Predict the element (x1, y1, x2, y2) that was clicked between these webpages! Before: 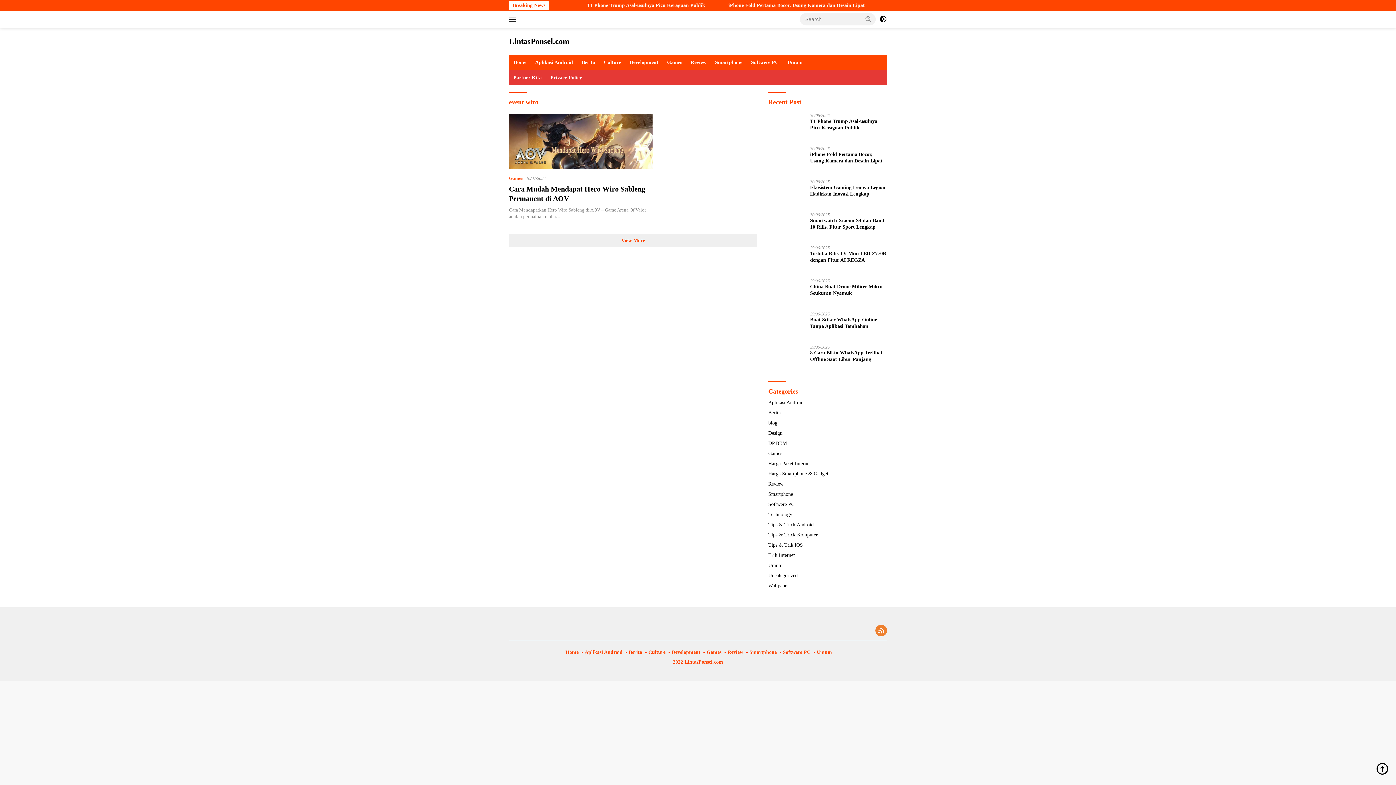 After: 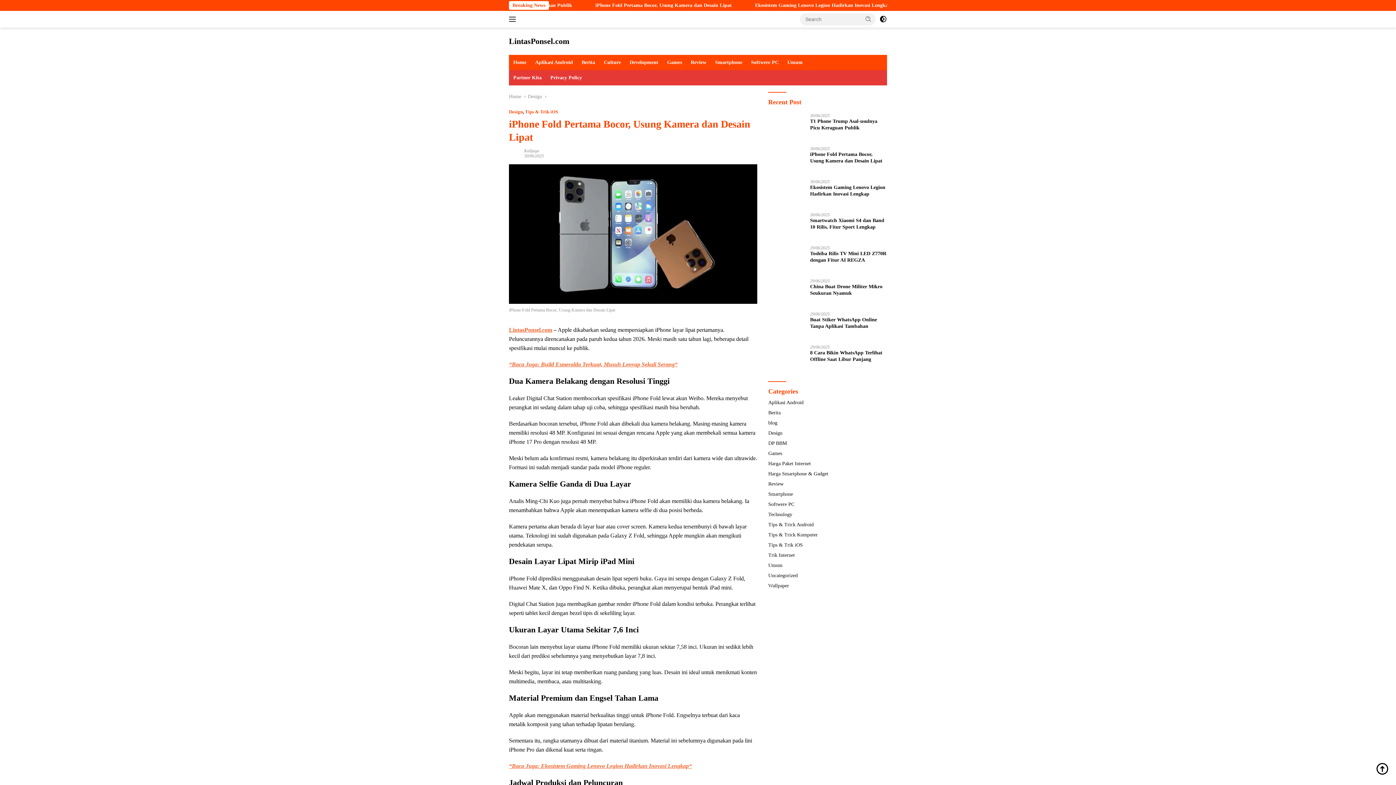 Action: label: iPhone Fold Pertama Bocor, Usung Kamera dan Desain Lipat bbox: (810, 151, 887, 164)